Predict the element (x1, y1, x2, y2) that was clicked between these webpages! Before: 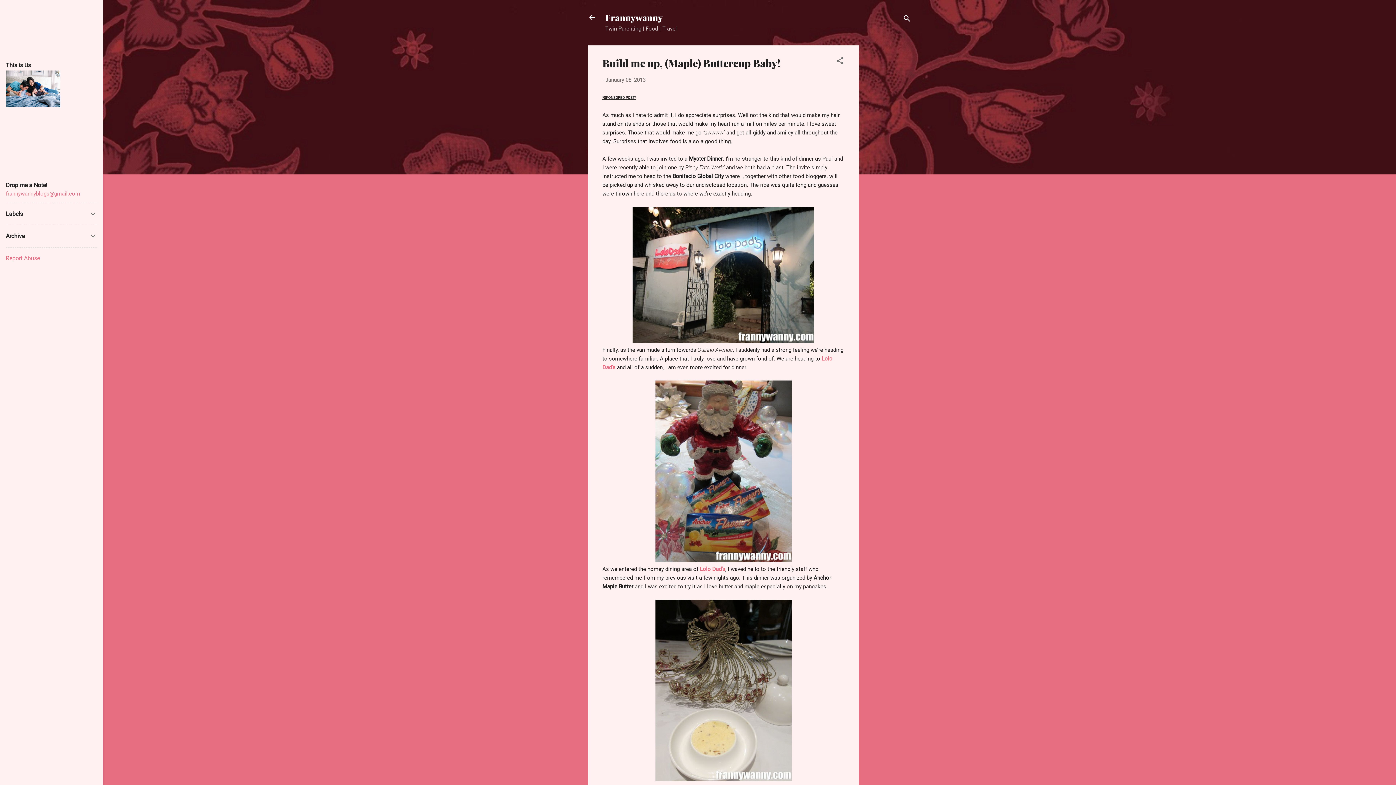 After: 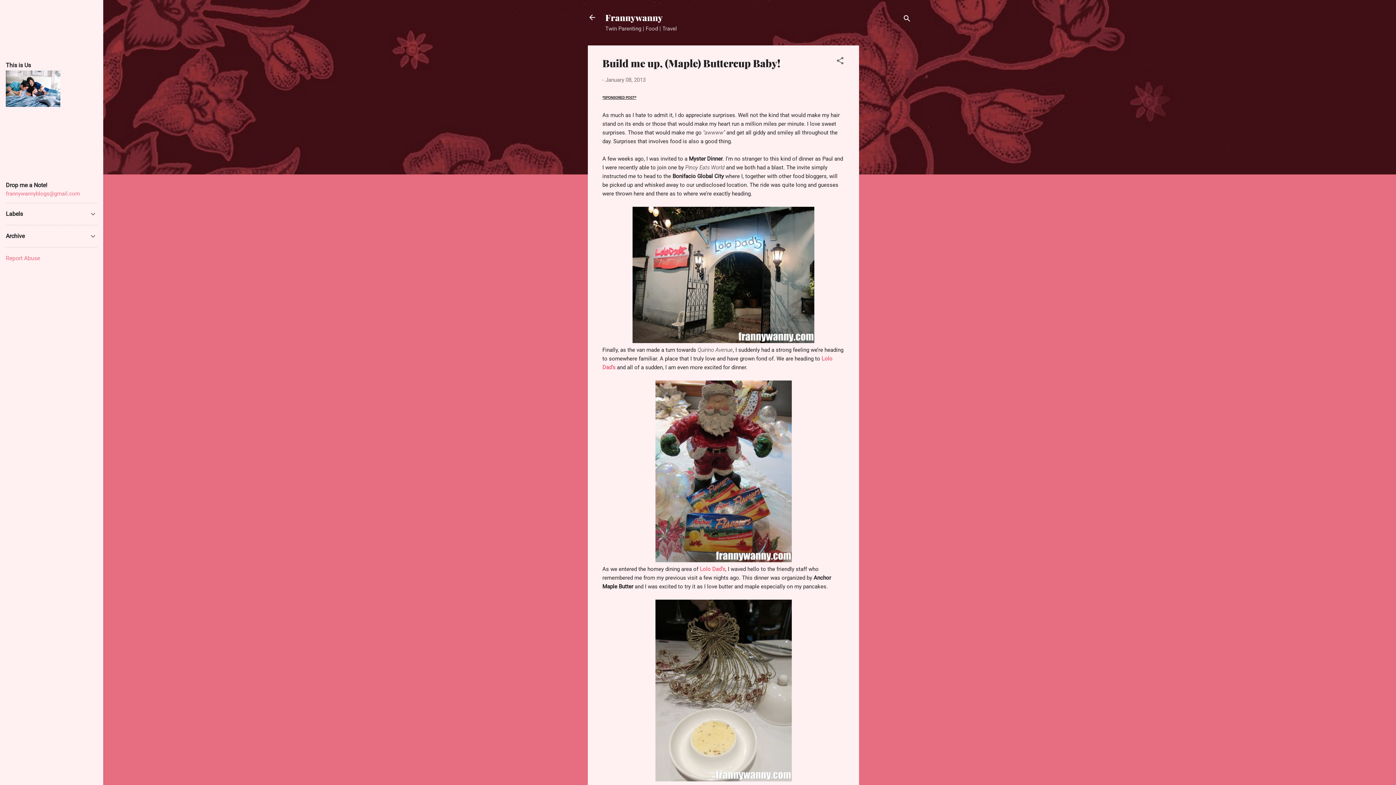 Action: label: frannywannyblogs@gmail.com bbox: (5, 190, 80, 197)